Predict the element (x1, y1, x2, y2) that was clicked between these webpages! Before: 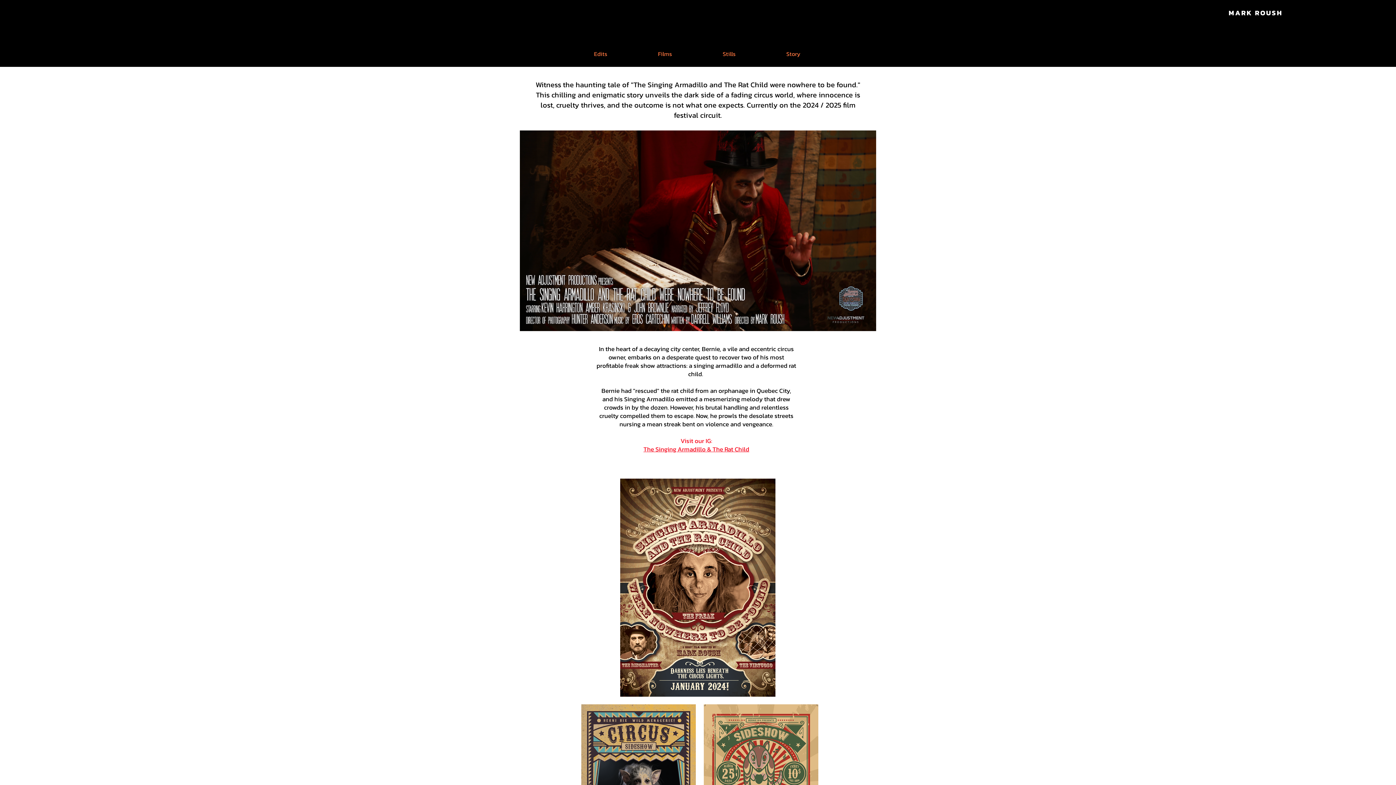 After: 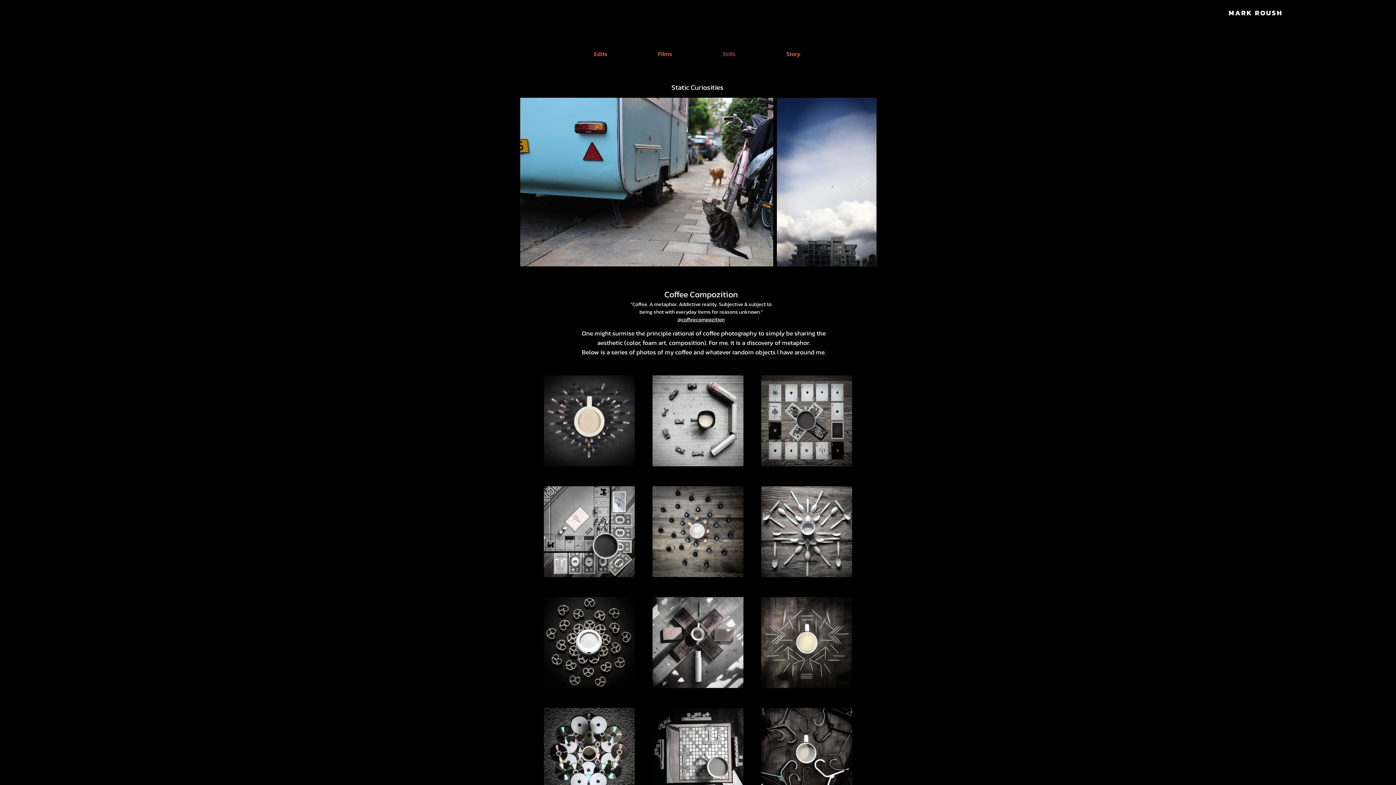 Action: label: Stills bbox: (697, 44, 761, 62)